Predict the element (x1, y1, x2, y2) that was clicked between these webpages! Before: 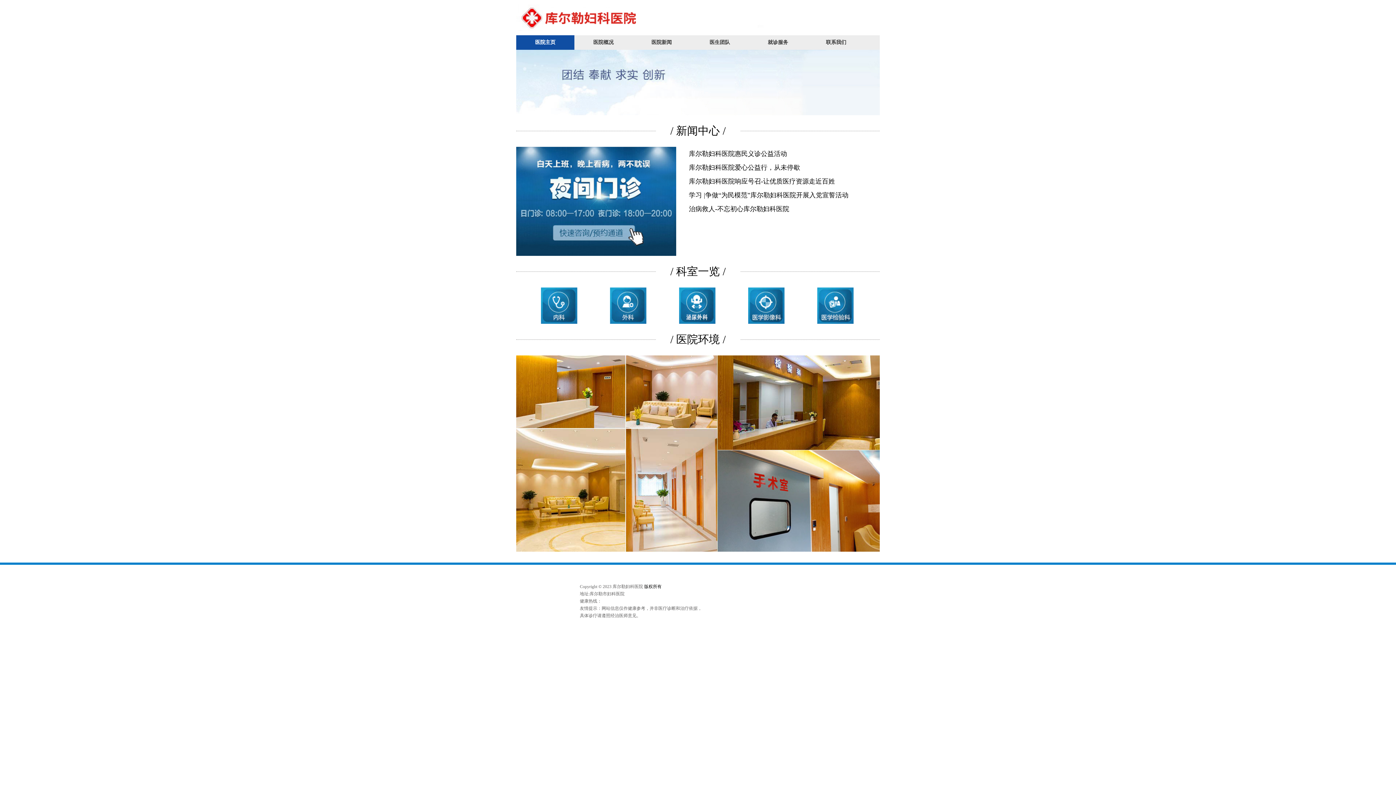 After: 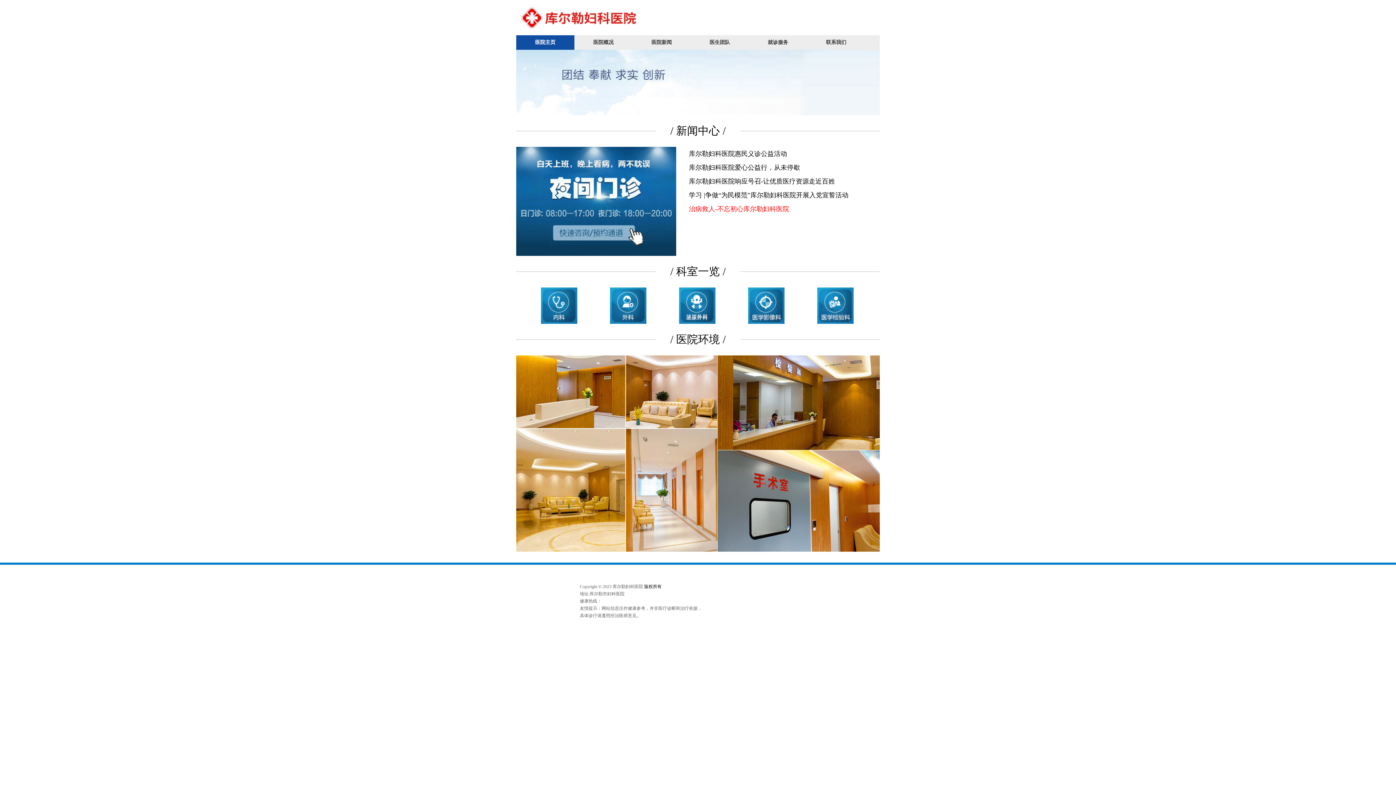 Action: label: 治病救人-不忘初心库尔勒妇科医院 bbox: (689, 202, 857, 216)